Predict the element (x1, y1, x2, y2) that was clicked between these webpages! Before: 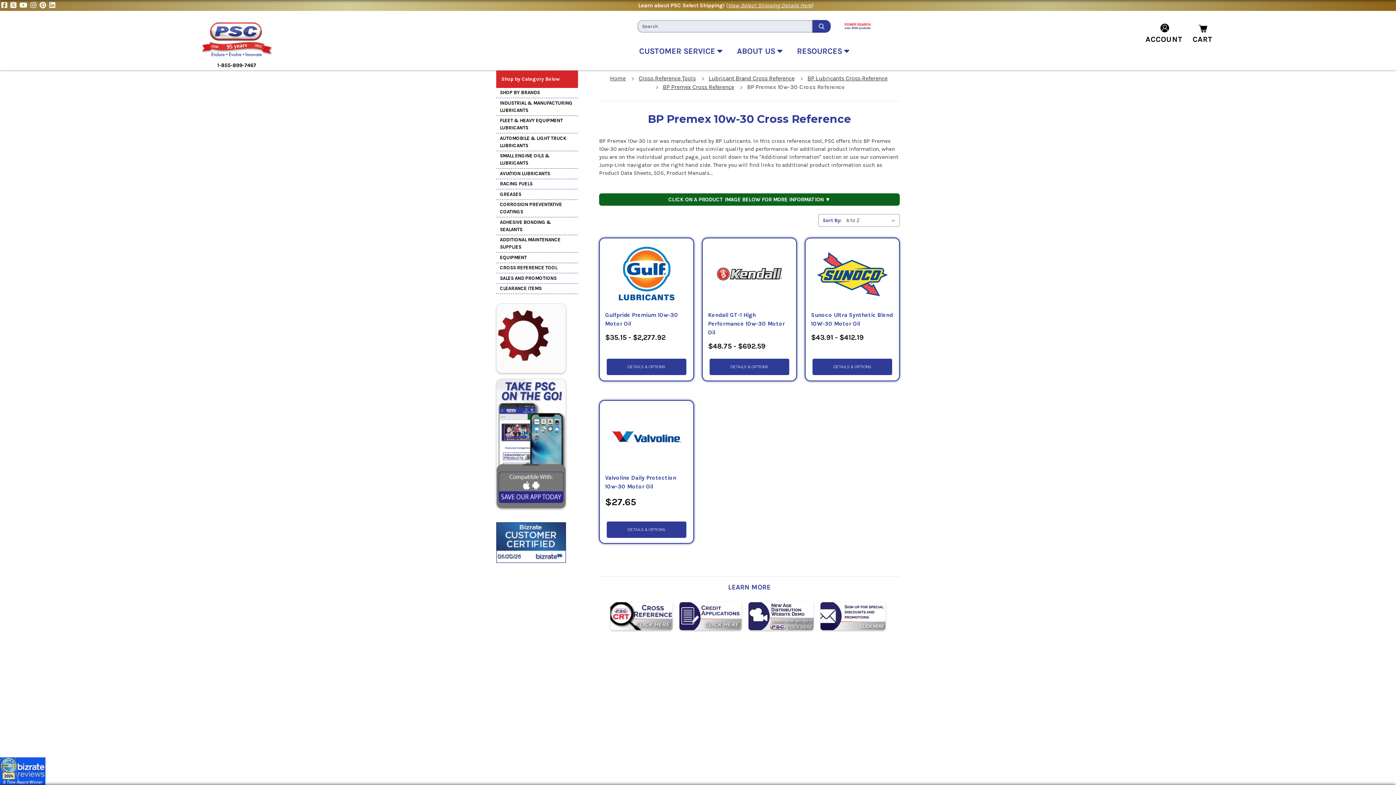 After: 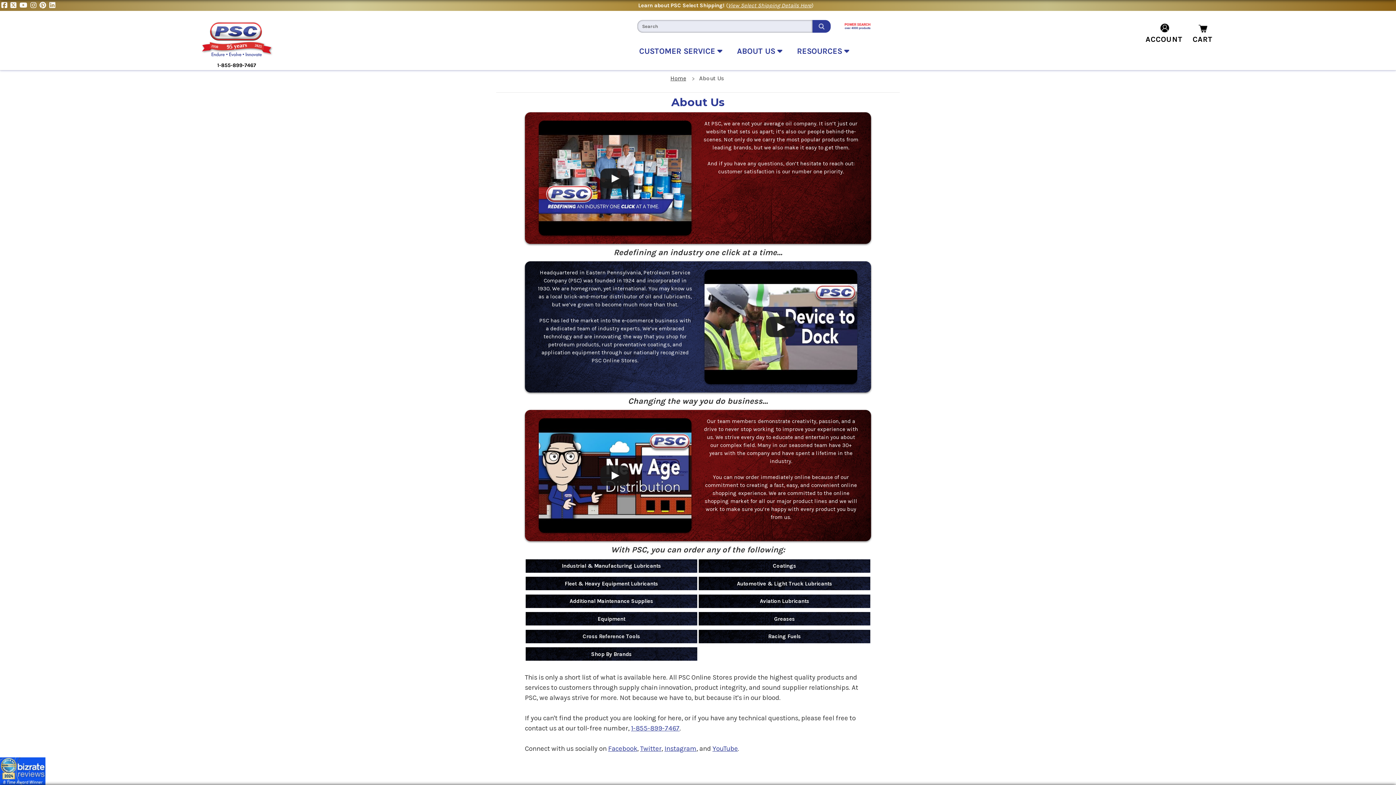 Action: bbox: (748, 602, 816, 630)